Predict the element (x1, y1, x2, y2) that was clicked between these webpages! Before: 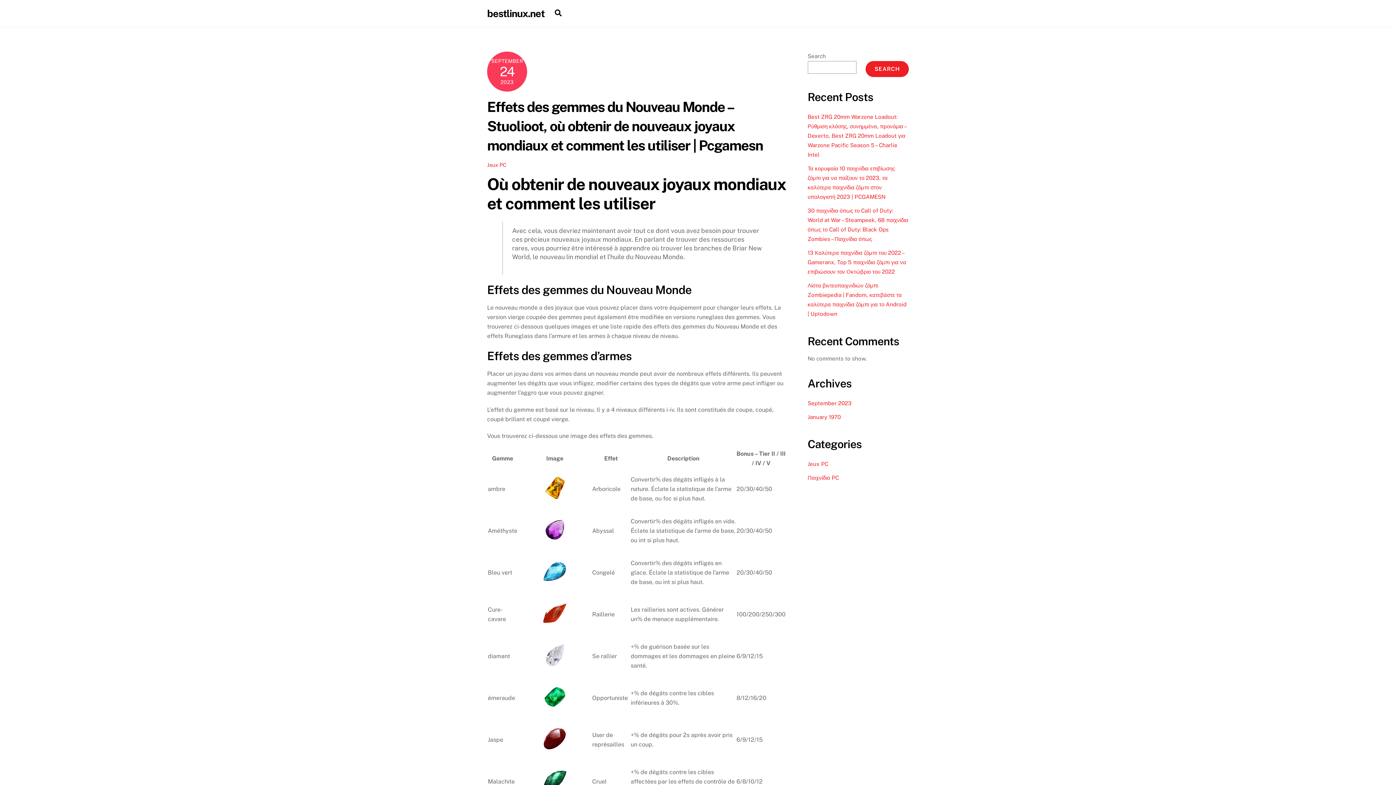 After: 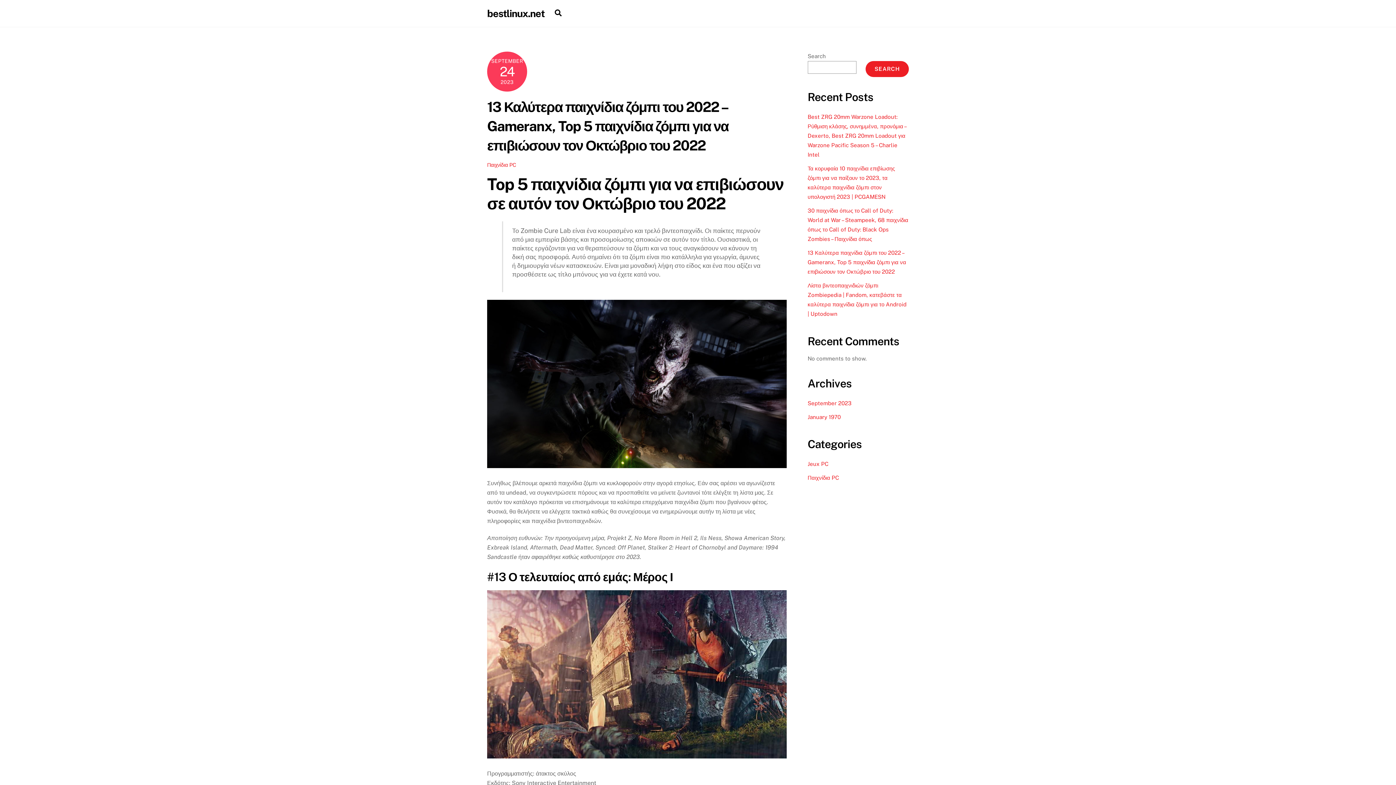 Action: bbox: (807, 249, 906, 274) label: 13 Καλύτερα παιχνίδια ζόμπι του 2022 – Gameranx, Top 5 παιχνίδια ζόμπι για να επιβιώσουν τον Οκτώβριο του 2022